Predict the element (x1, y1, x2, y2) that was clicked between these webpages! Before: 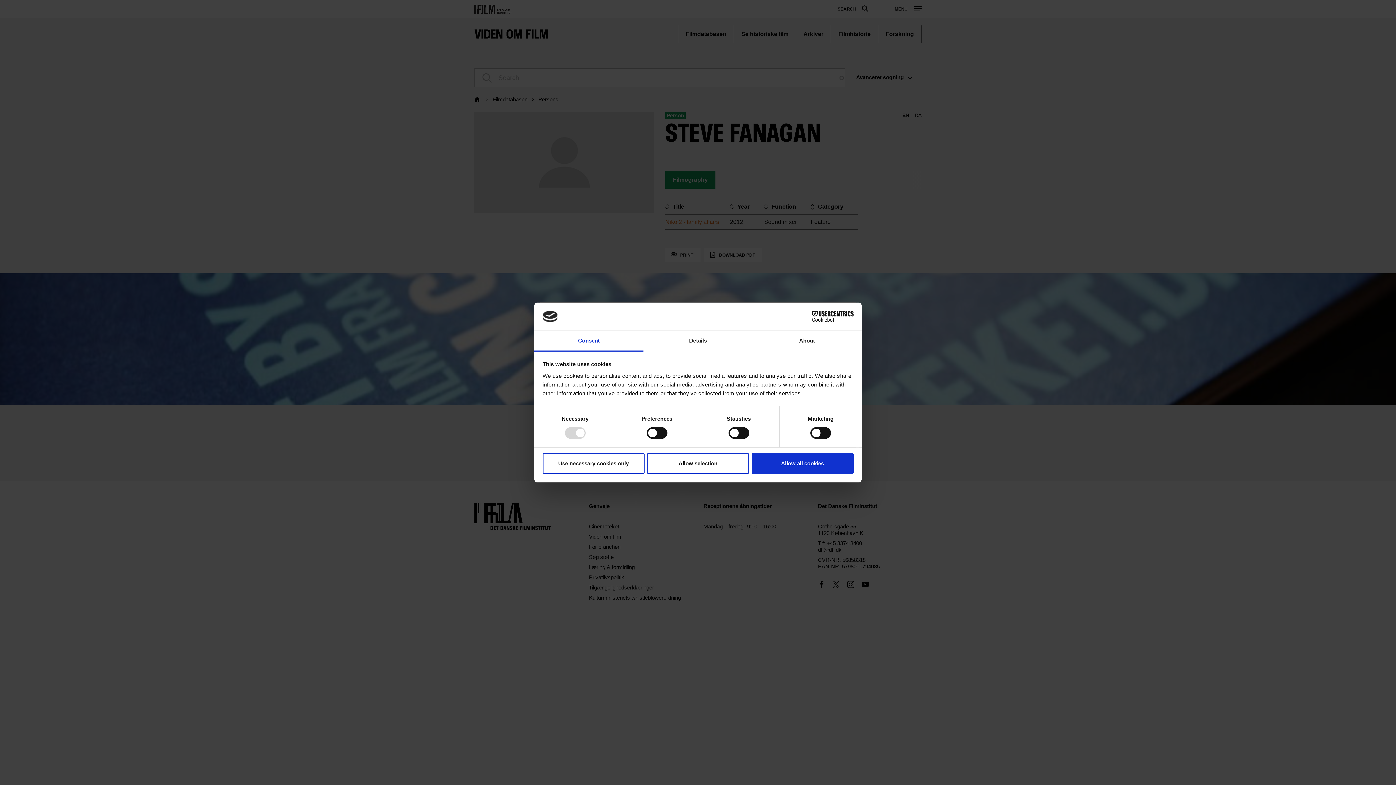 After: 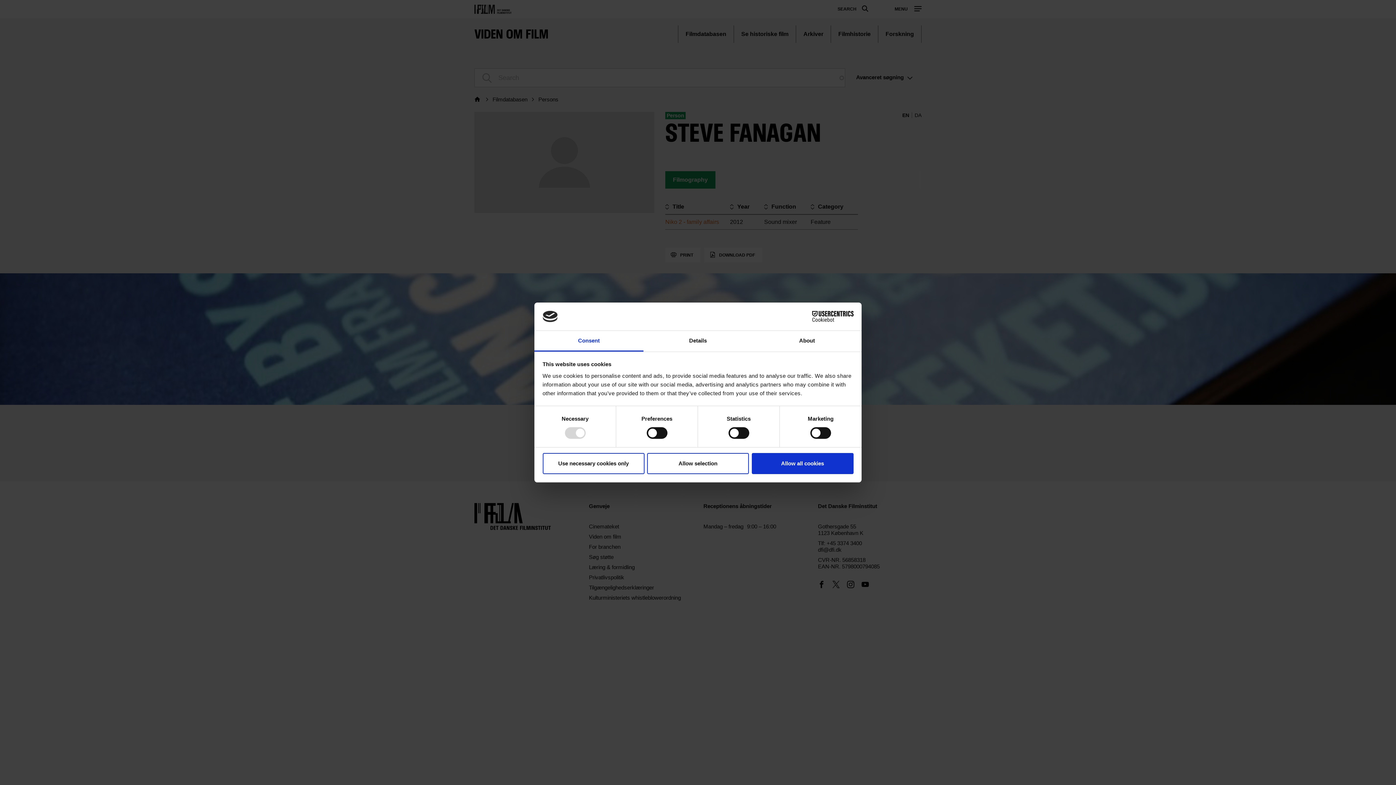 Action: bbox: (790, 311, 853, 322) label: Cookiebot - opens in a new window